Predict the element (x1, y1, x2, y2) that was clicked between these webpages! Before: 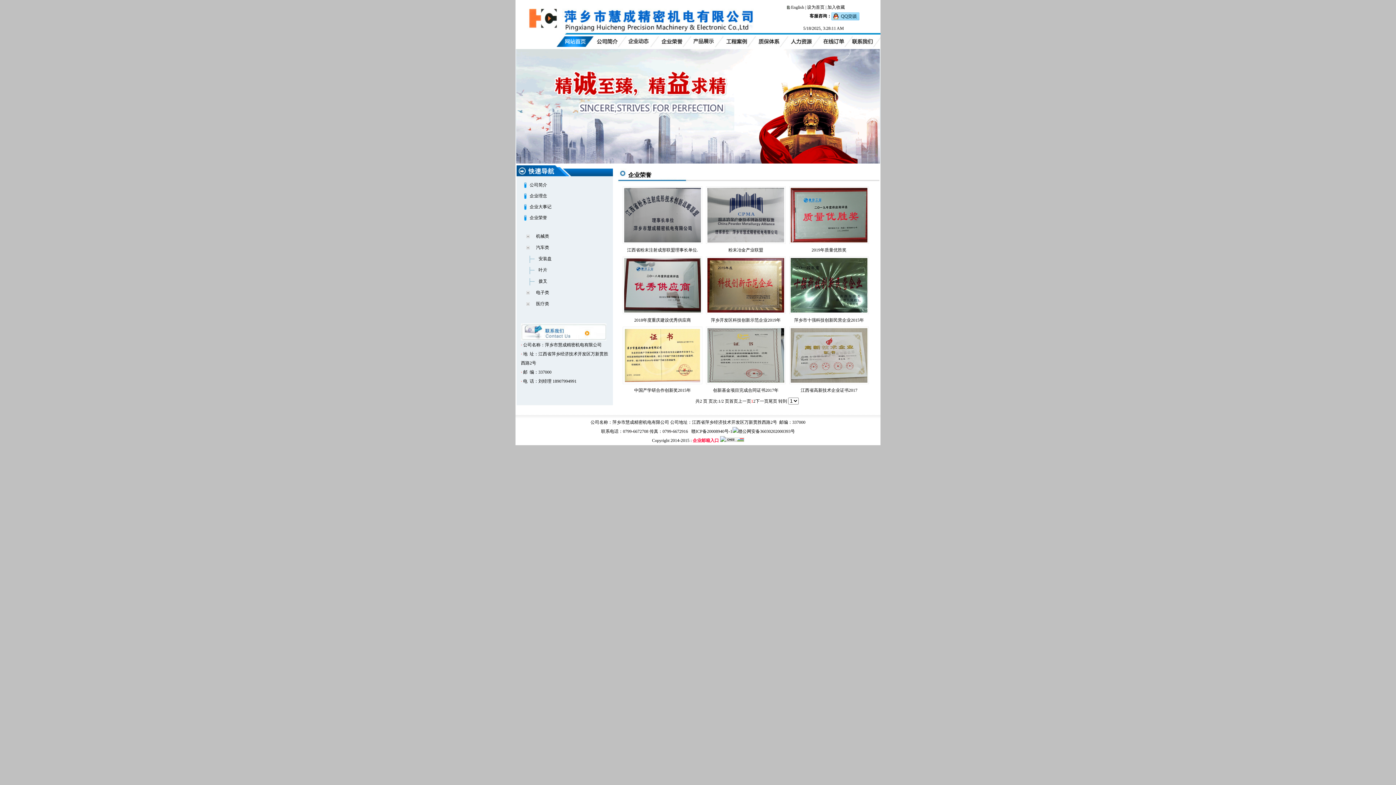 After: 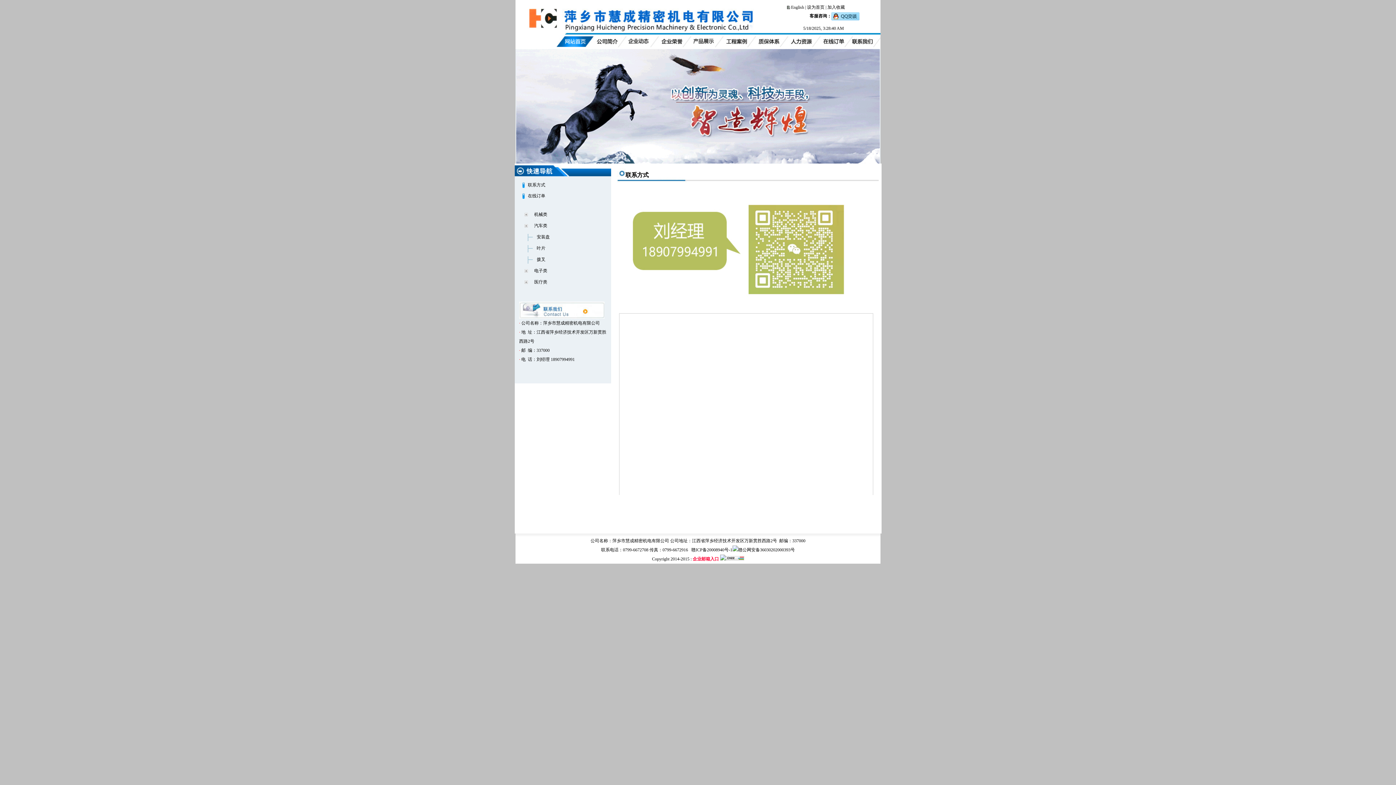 Action: bbox: (521, 336, 606, 341)